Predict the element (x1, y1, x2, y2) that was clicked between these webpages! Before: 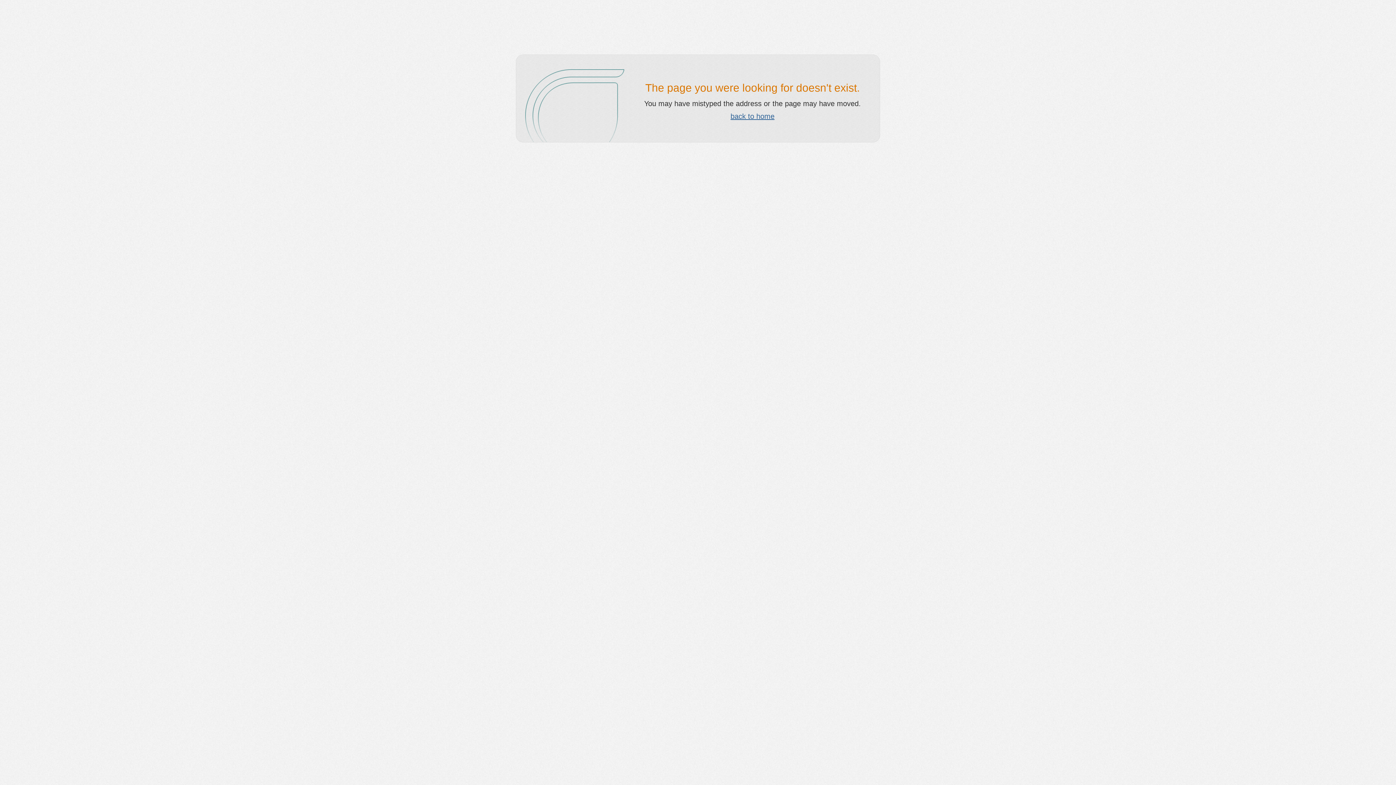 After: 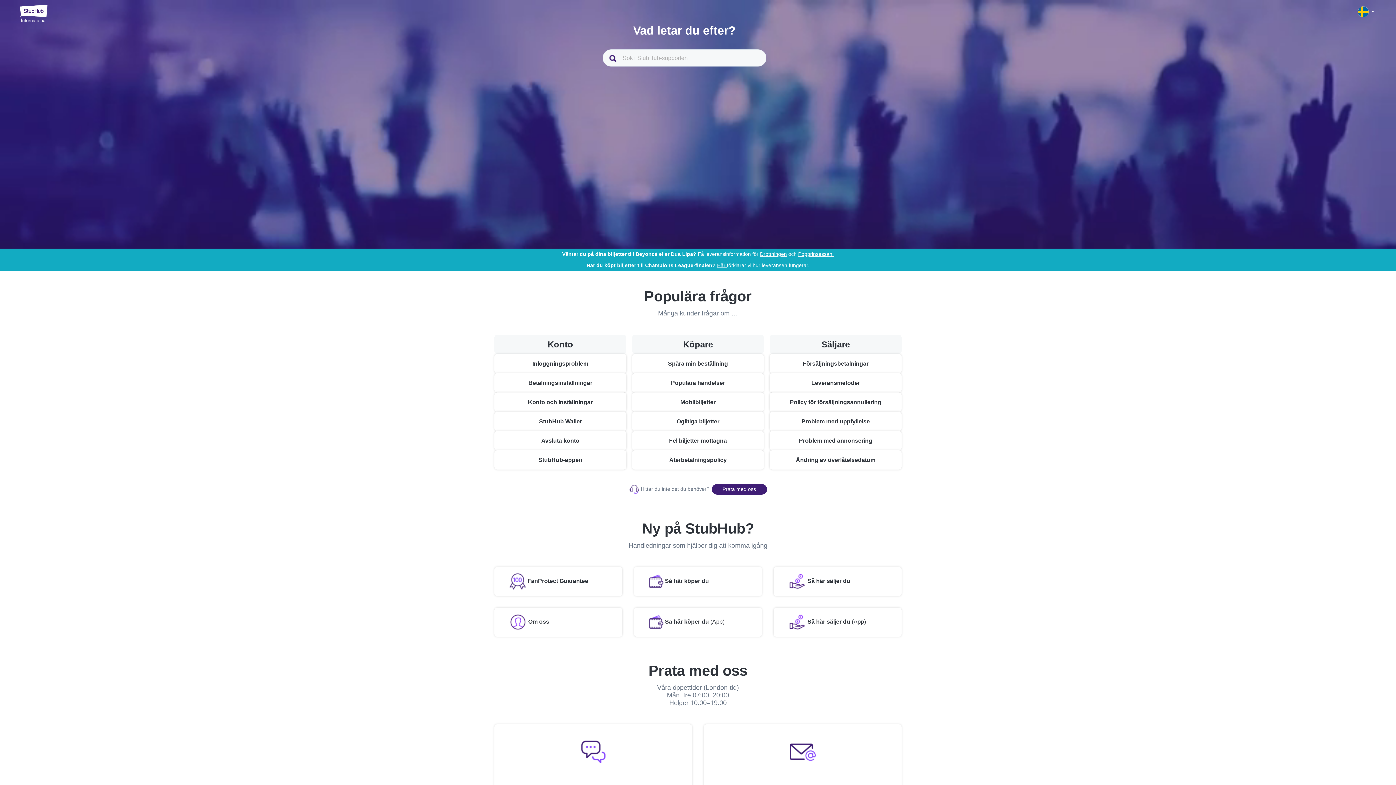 Action: bbox: (730, 112, 774, 120) label: back to home